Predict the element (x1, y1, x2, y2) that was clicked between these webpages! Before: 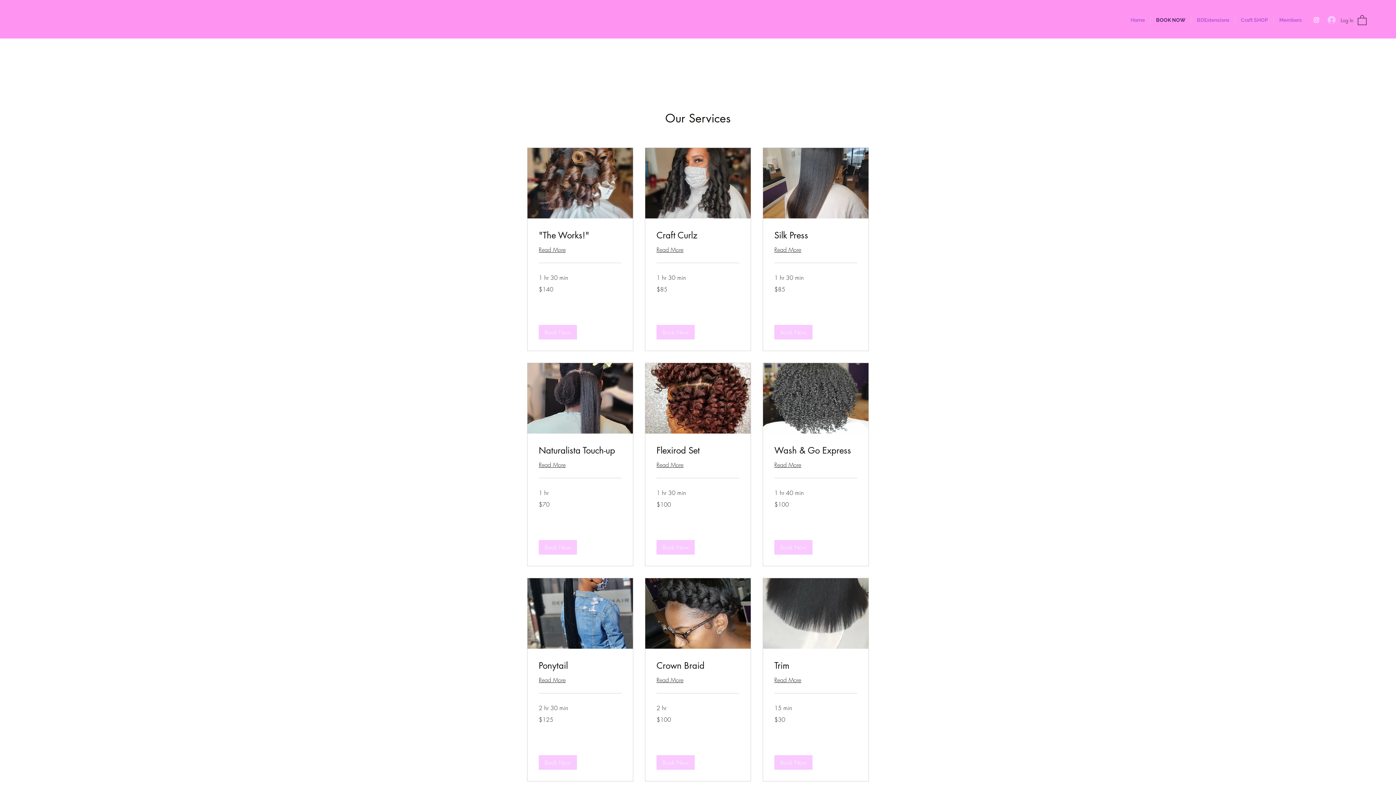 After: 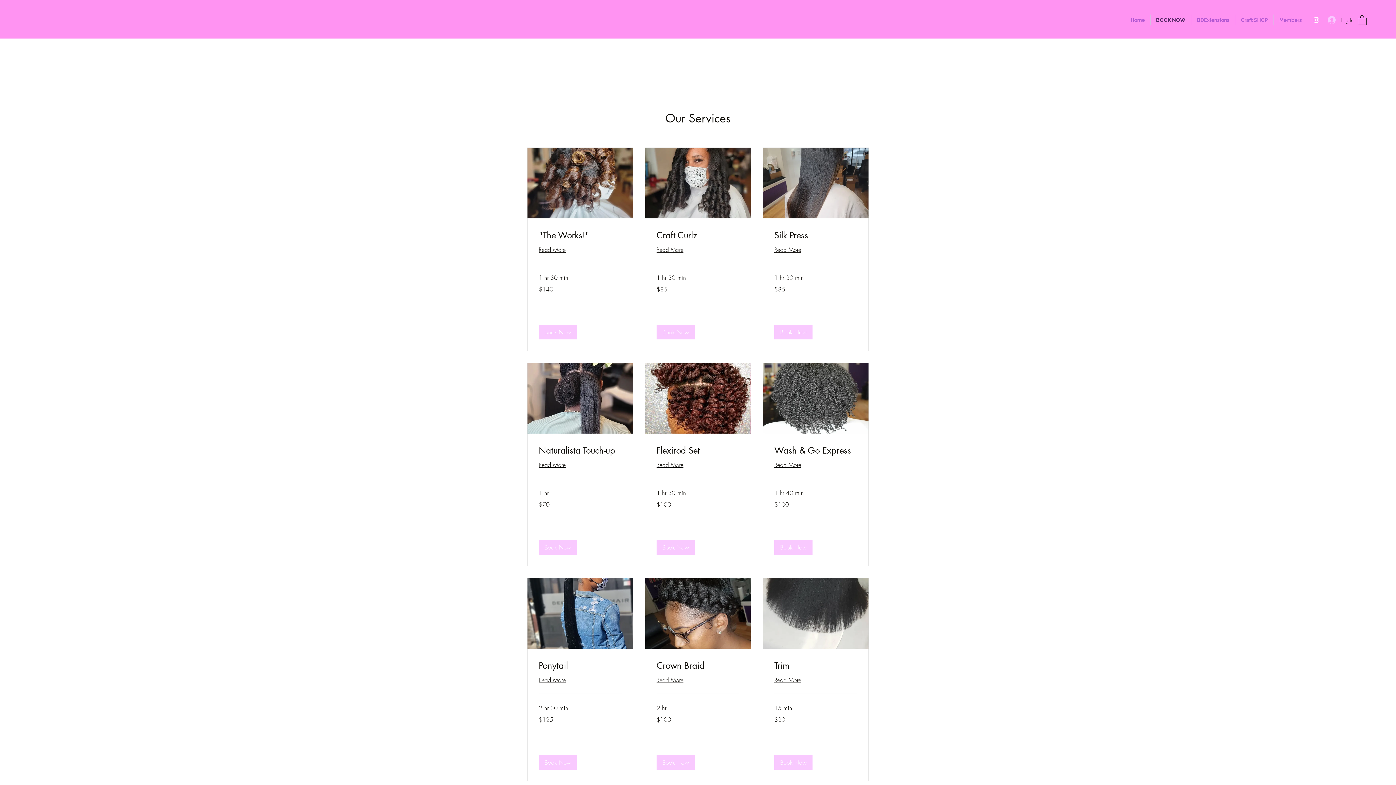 Action: bbox: (1313, 16, 1320, 23) label: Instagram